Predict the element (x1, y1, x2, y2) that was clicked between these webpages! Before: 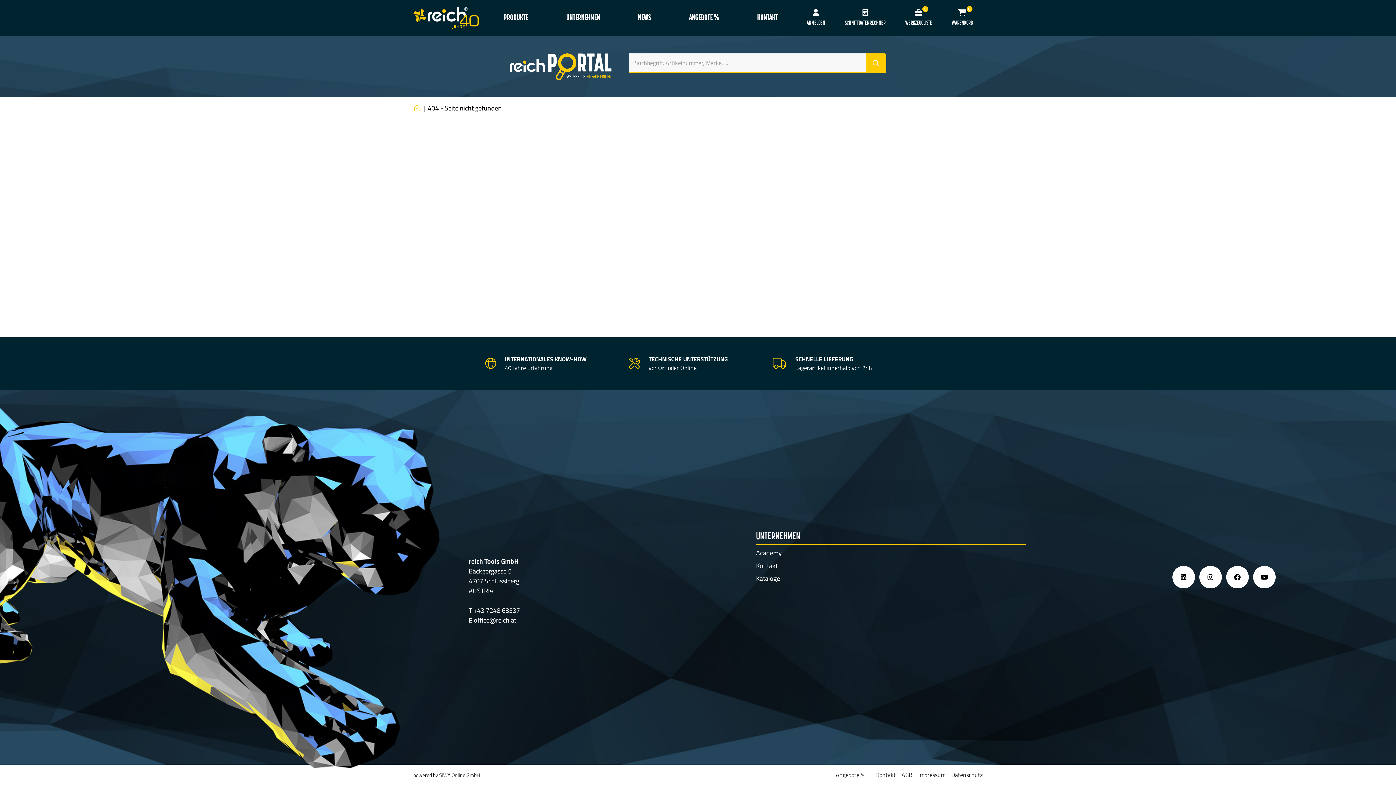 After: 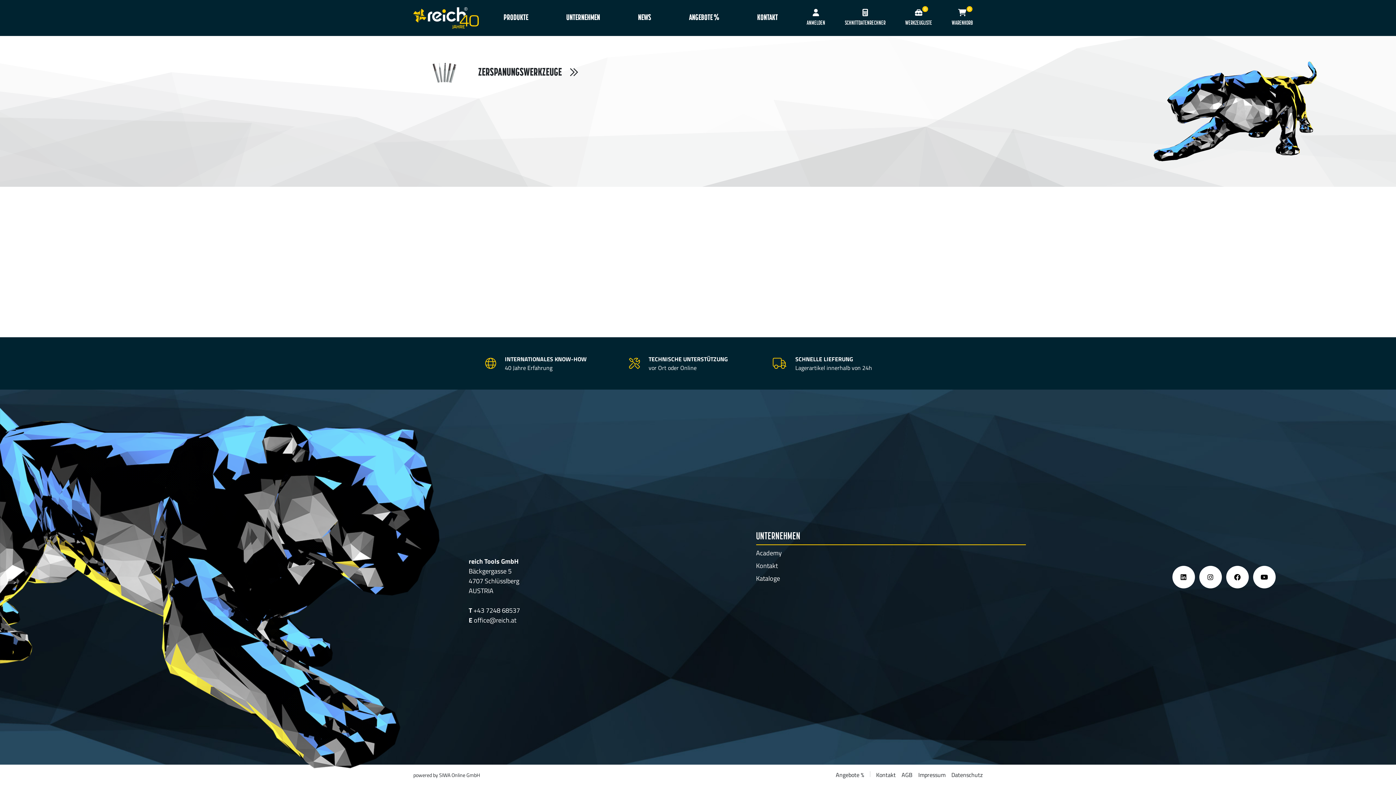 Action: bbox: (493, 6, 538, 29) label: PRODUKTE